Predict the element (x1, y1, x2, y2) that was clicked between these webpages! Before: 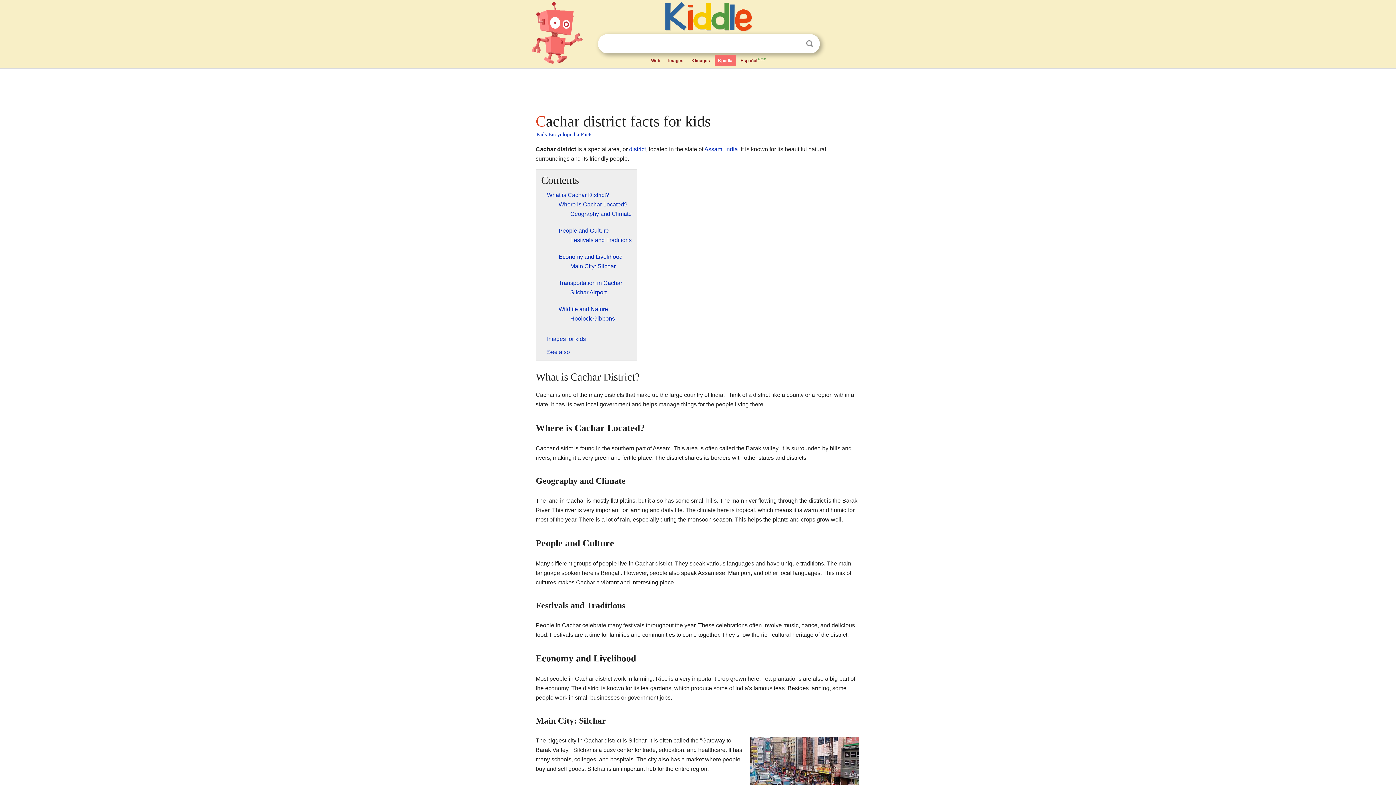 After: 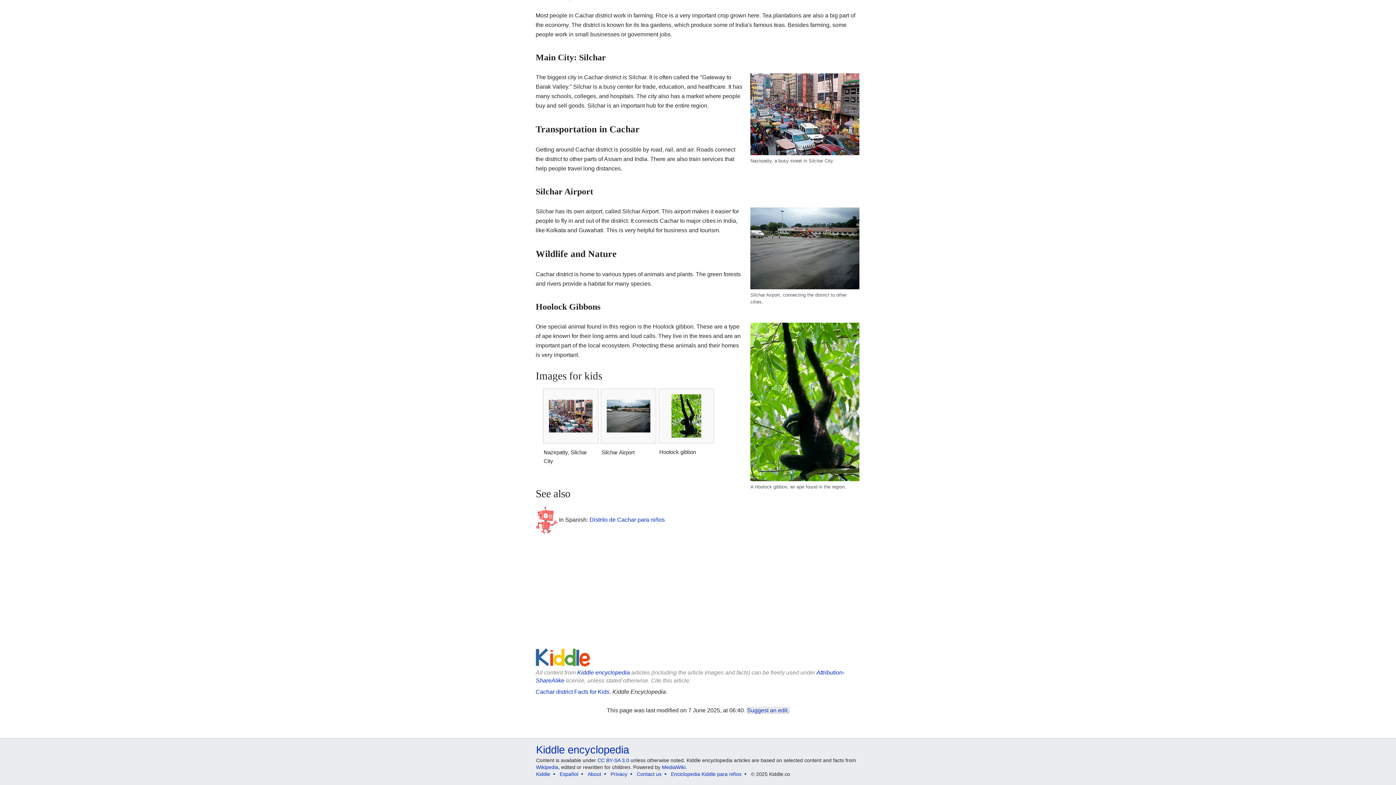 Action: label: Wildlife and Nature bbox: (558, 306, 608, 312)